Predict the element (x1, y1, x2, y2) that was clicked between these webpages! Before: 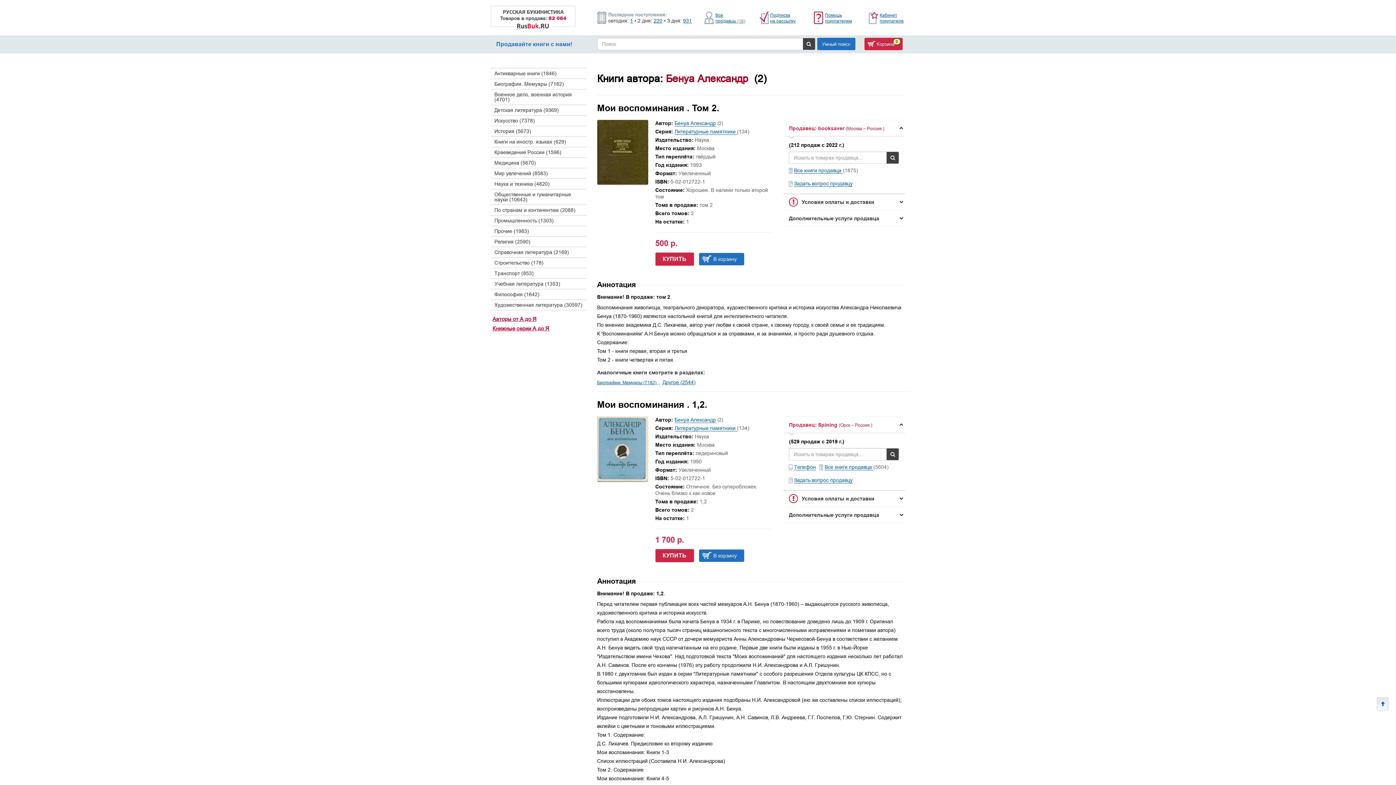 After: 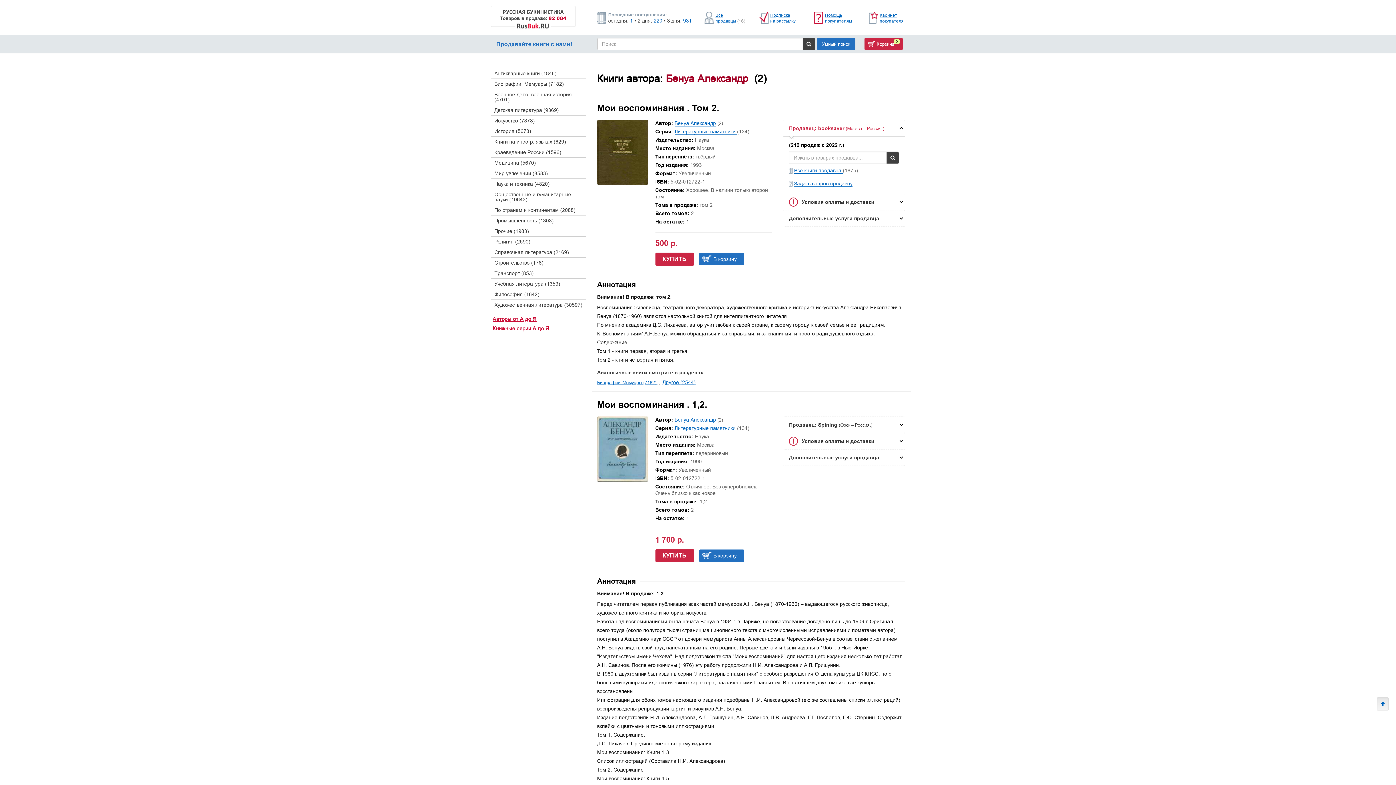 Action: bbox: (783, 417, 905, 433) label: Продавец: Spining (Орск – Россия.)